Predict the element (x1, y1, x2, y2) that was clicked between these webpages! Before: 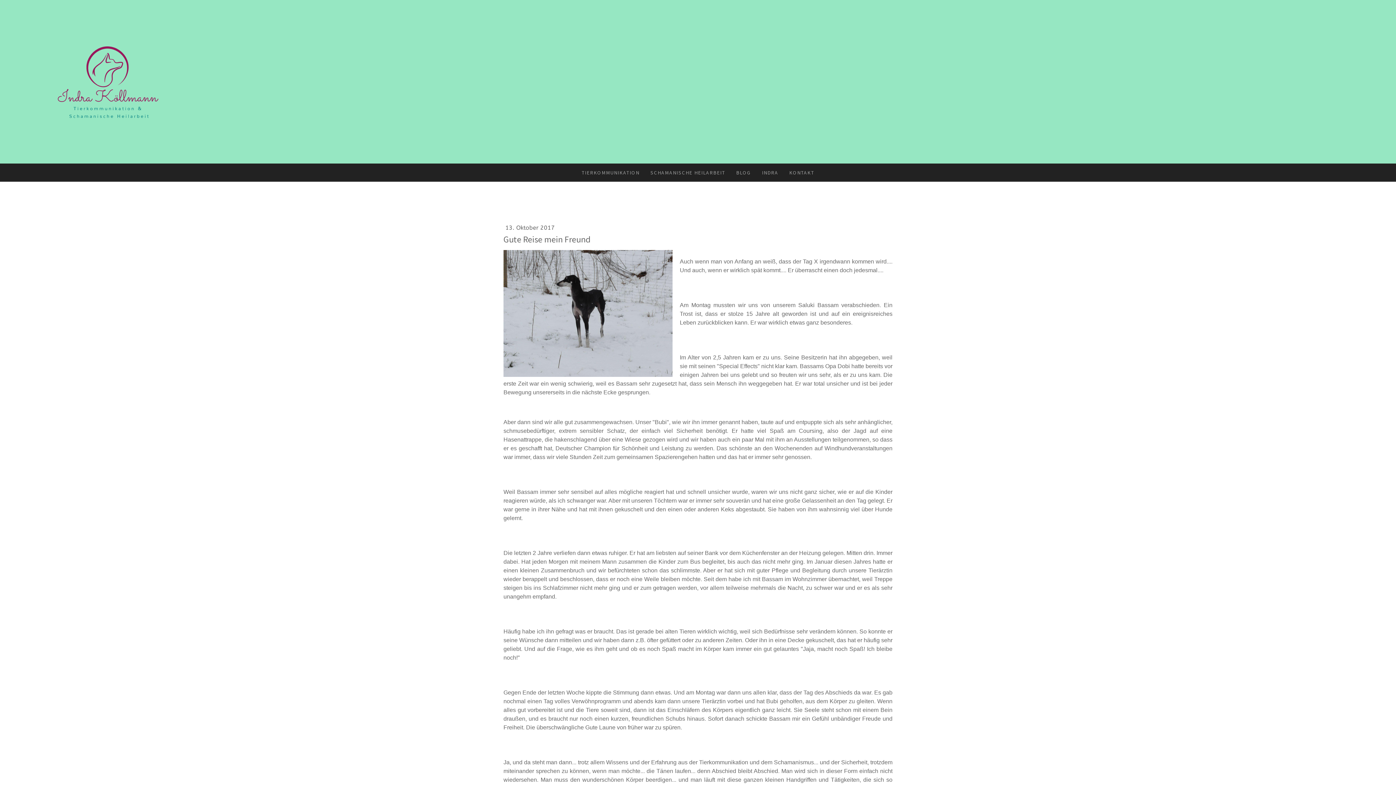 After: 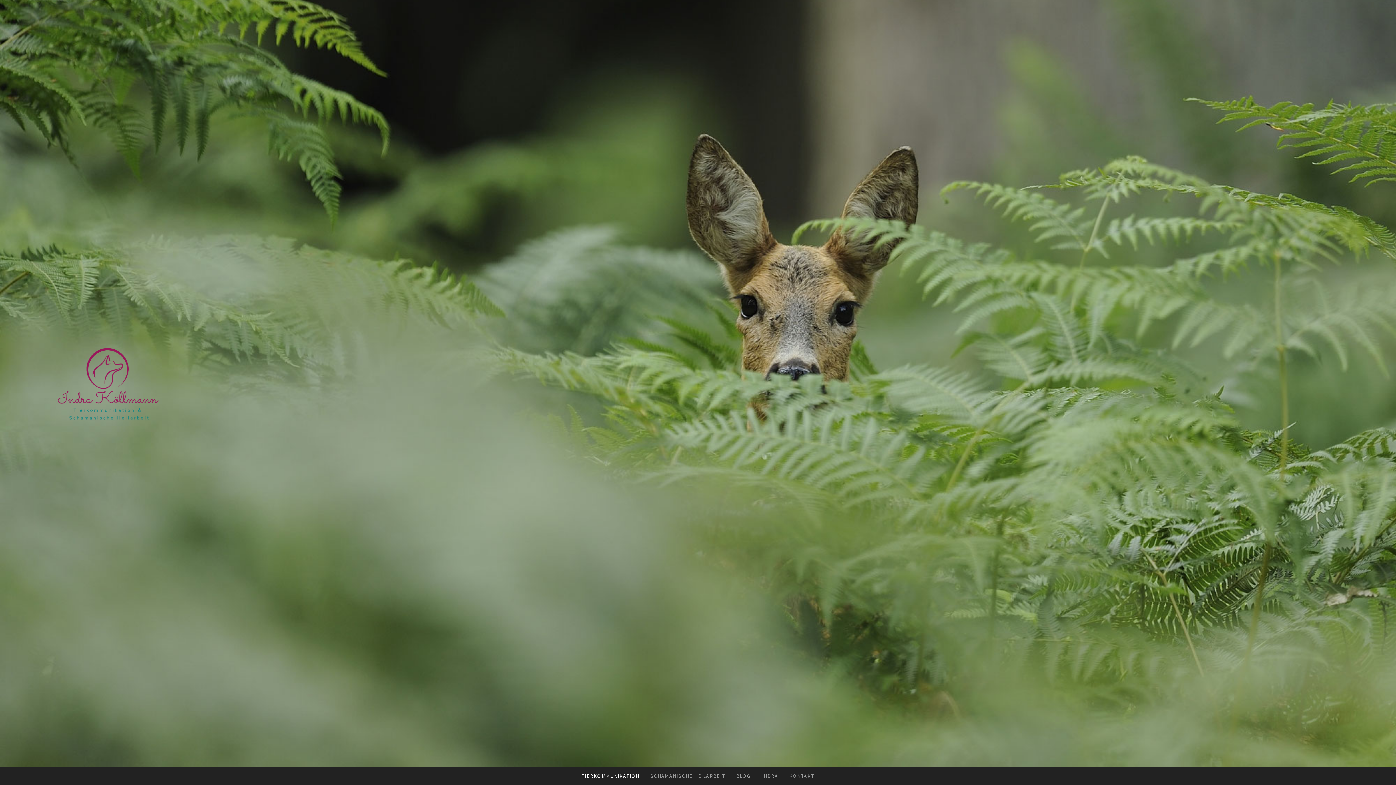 Action: bbox: (576, 163, 645, 181) label: TIERKOMMUNIKATION